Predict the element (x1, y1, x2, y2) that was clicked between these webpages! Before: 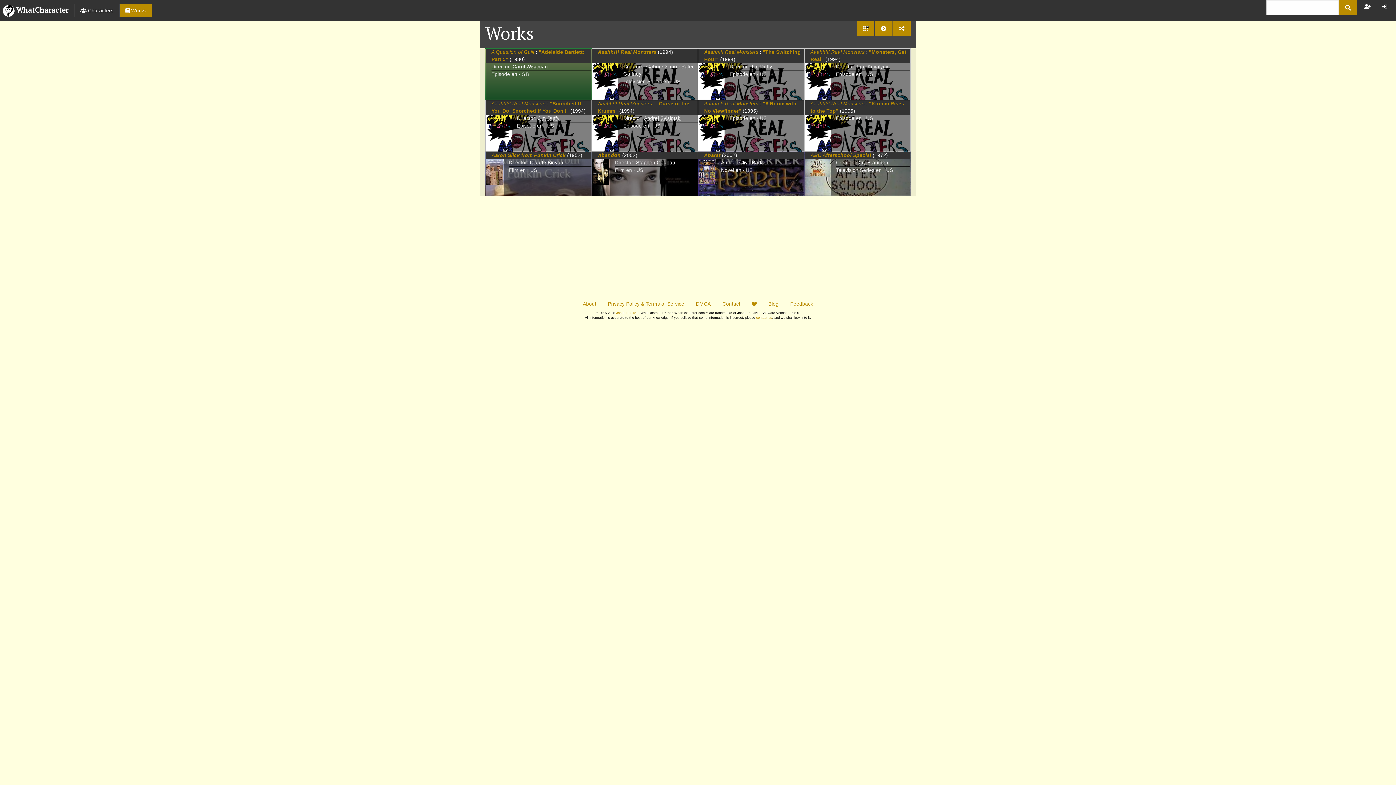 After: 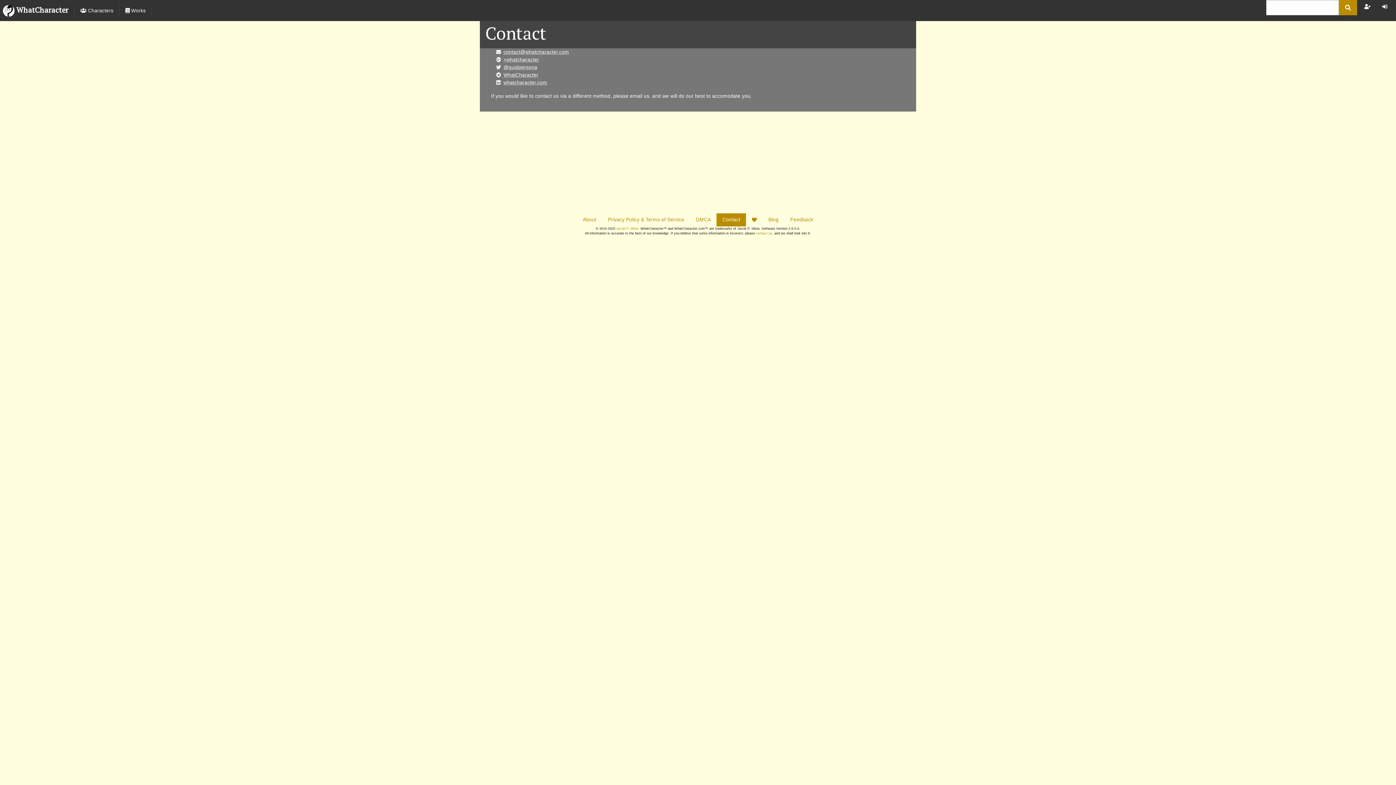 Action: bbox: (756, 316, 772, 319) label: contact us